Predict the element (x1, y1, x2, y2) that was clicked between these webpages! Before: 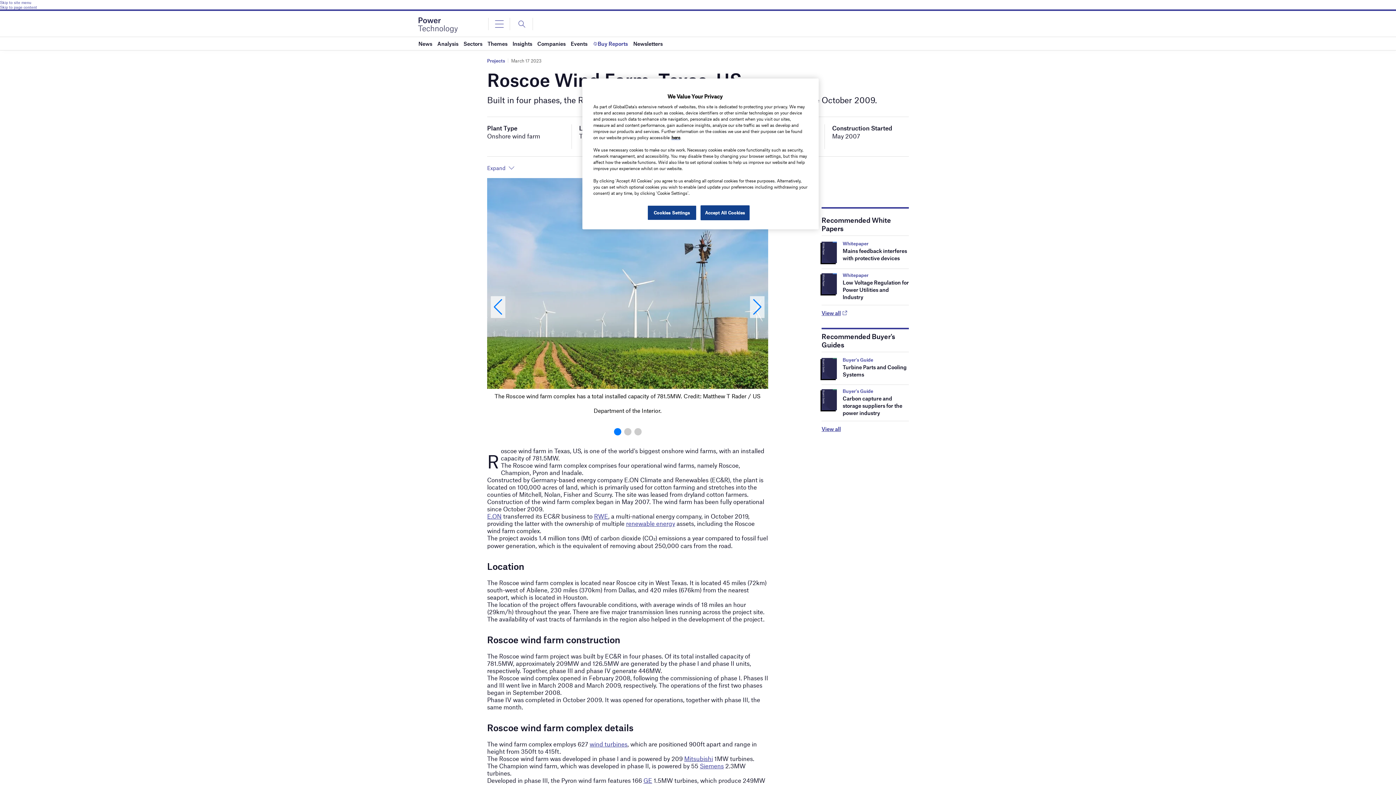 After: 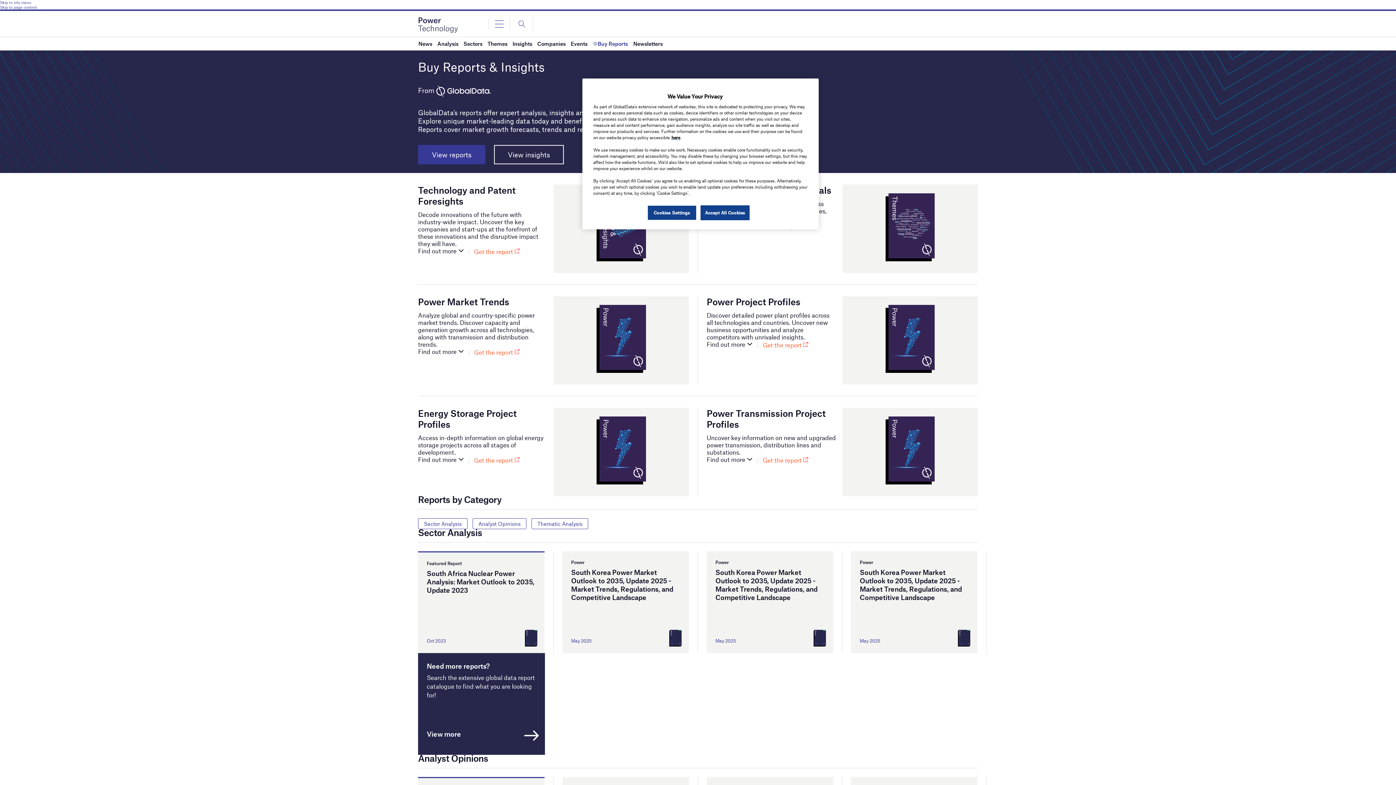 Action: label: Buy Reports bbox: (592, 37, 628, 50)